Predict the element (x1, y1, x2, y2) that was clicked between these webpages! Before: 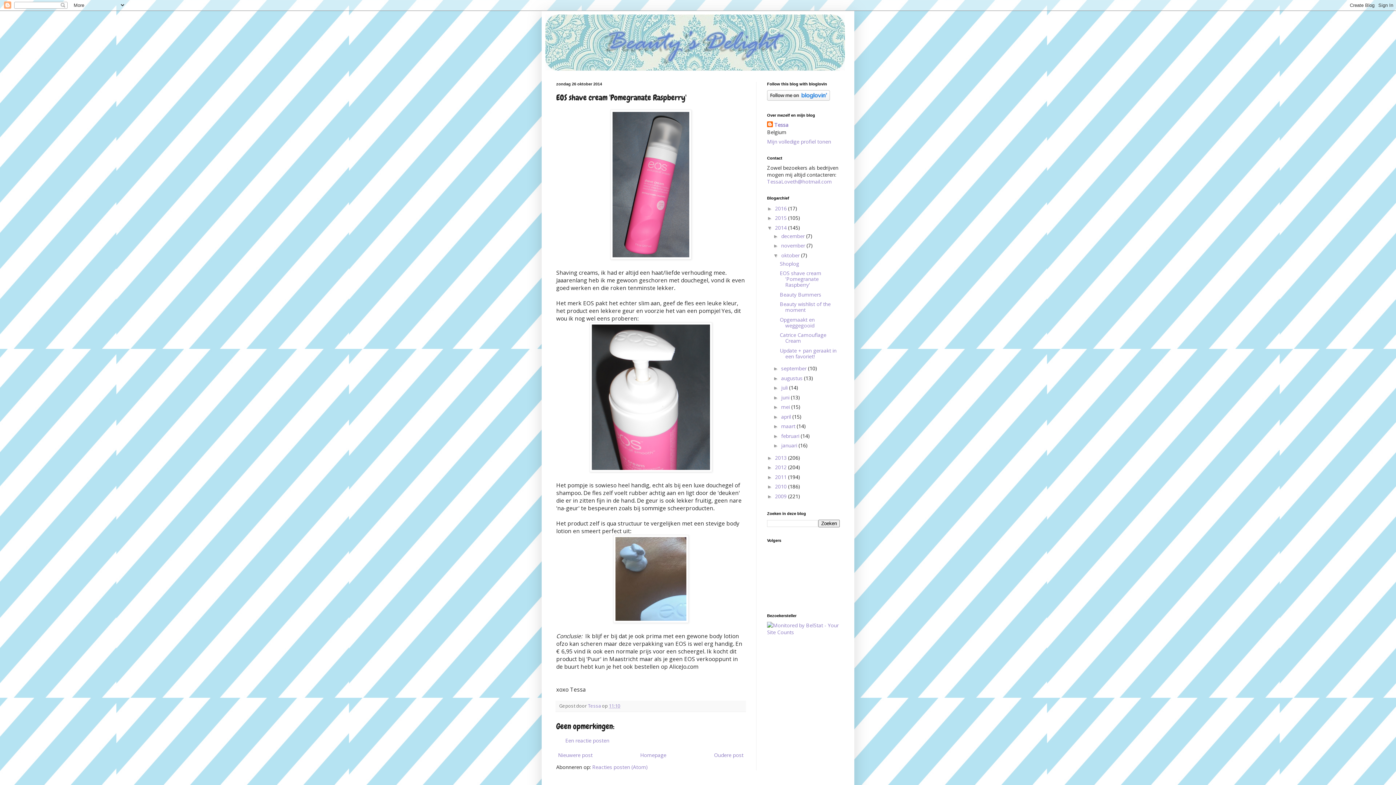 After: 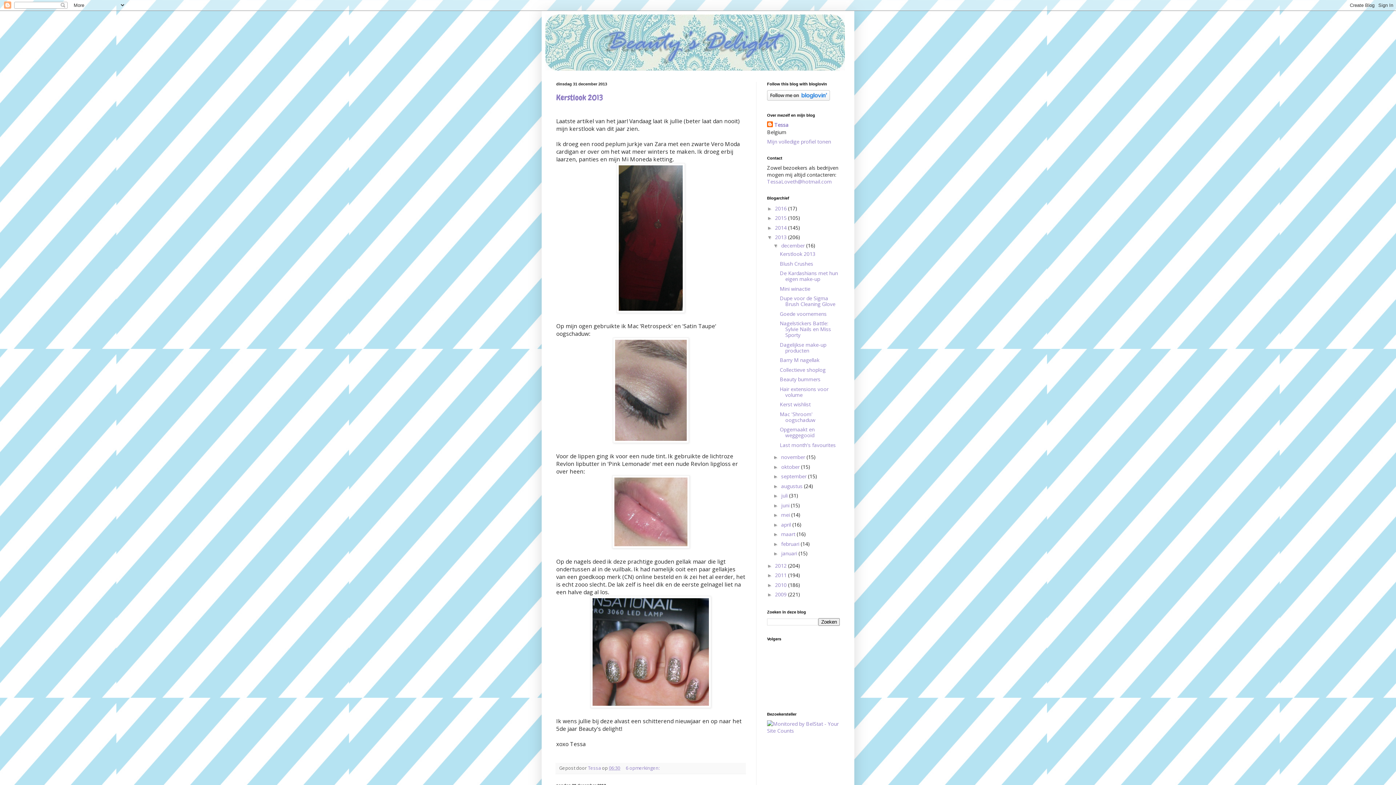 Action: bbox: (775, 454, 788, 461) label: 2013 